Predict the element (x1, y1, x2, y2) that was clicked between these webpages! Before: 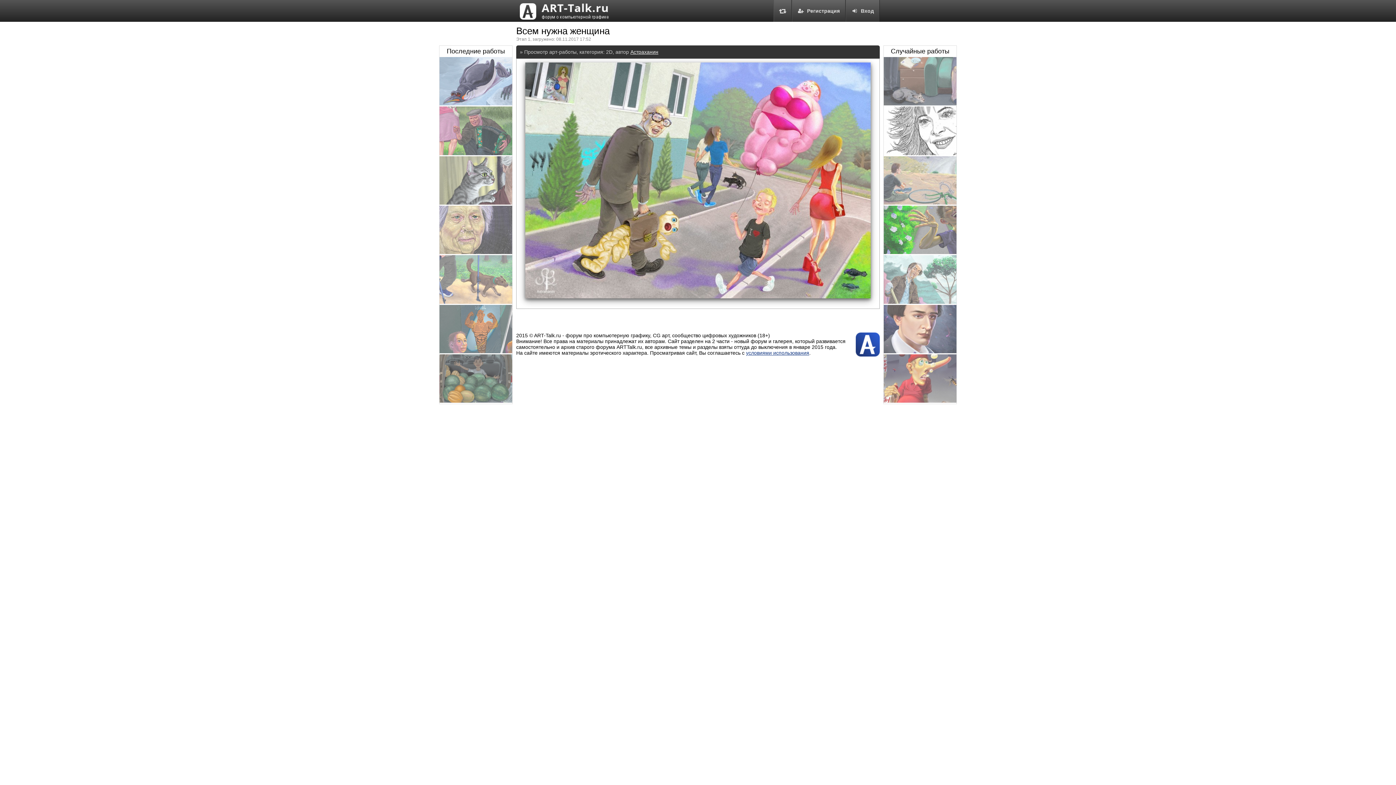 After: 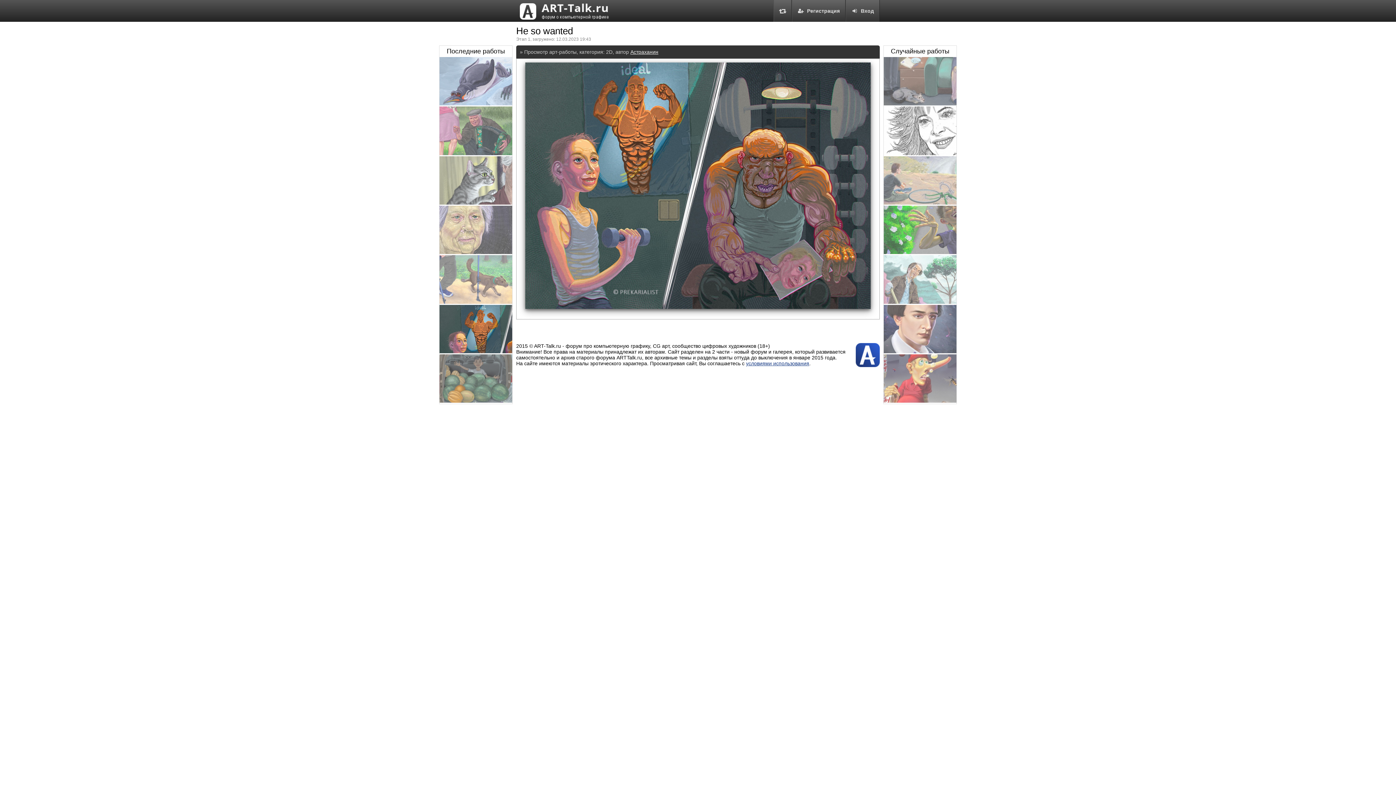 Action: bbox: (439, 348, 512, 354)